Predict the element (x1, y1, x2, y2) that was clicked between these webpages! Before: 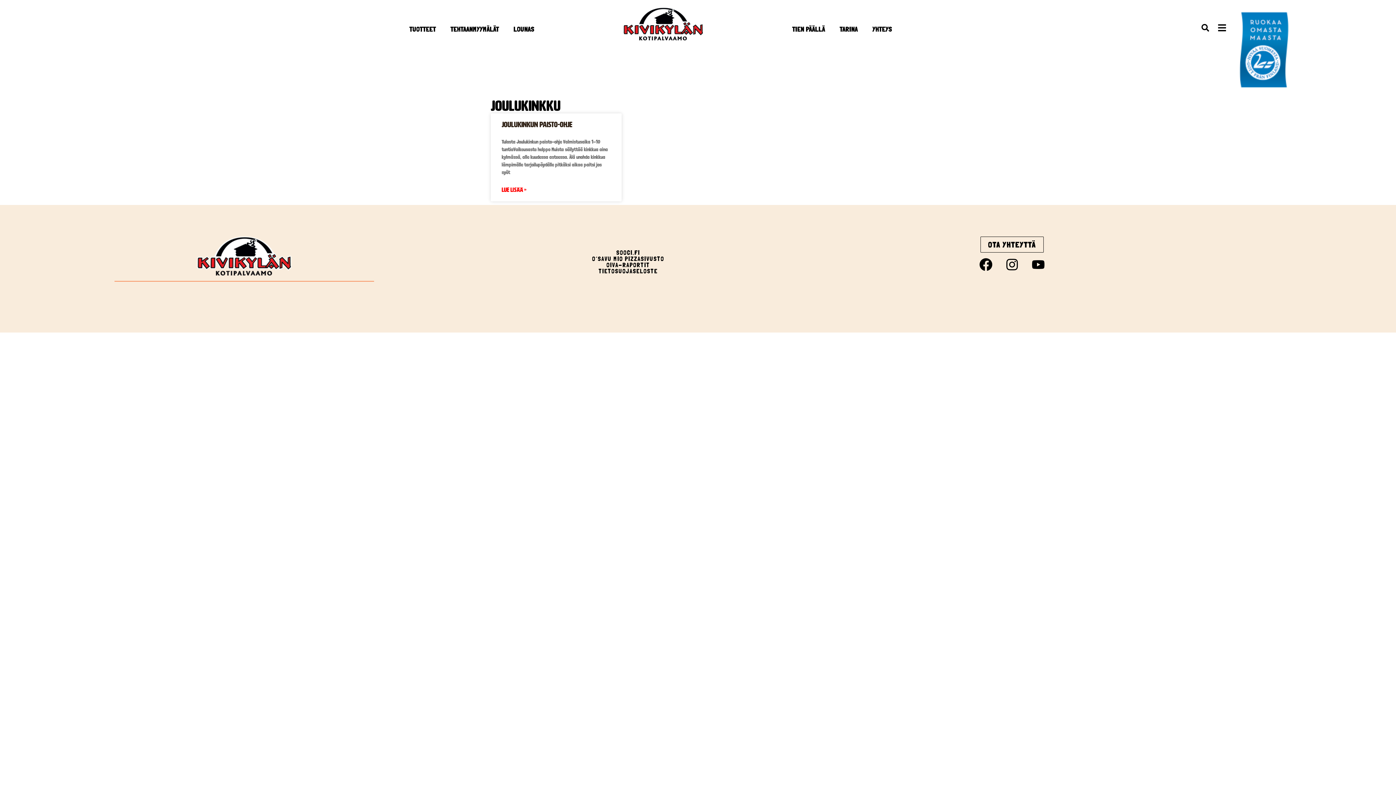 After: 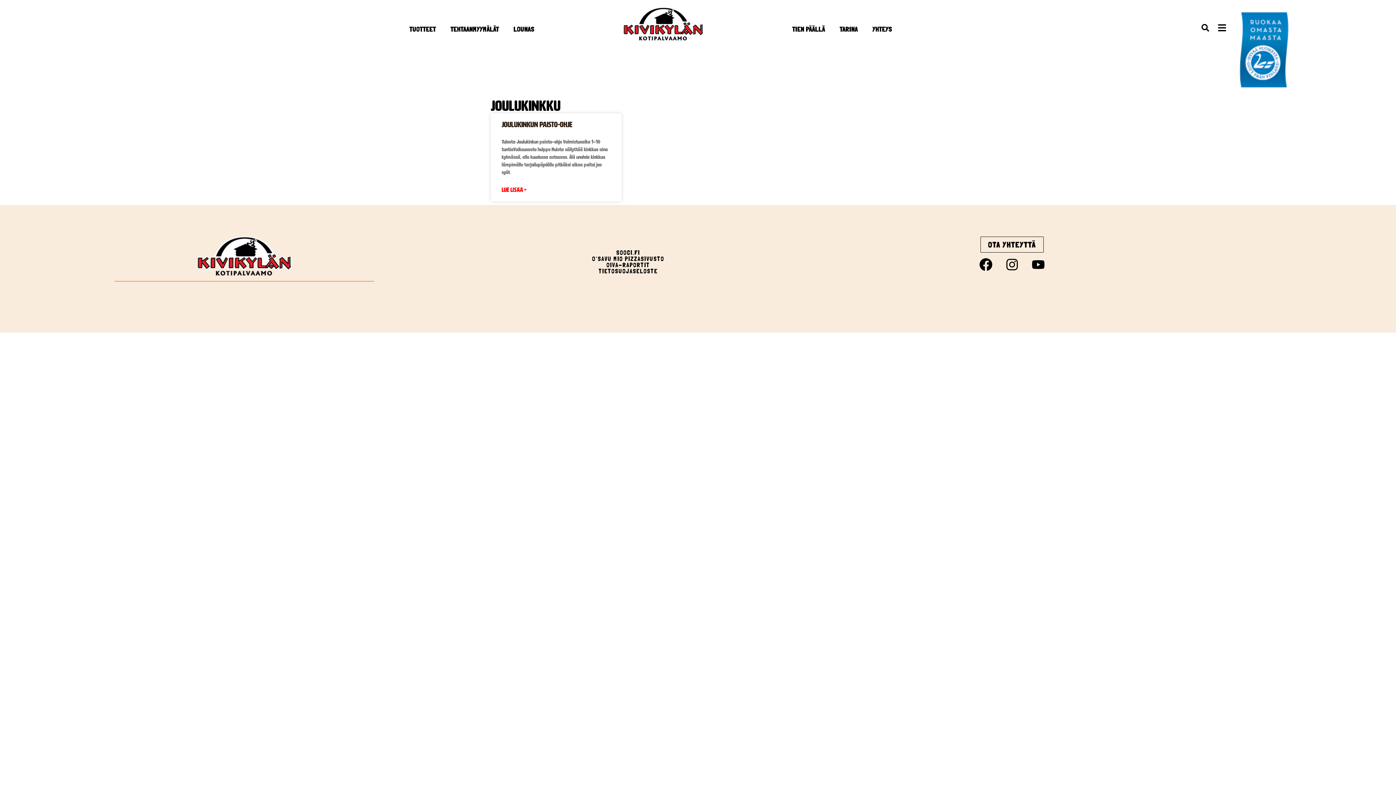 Action: bbox: (592, 255, 664, 262) label: O´SAVU MIO PIZZASIVUSTO